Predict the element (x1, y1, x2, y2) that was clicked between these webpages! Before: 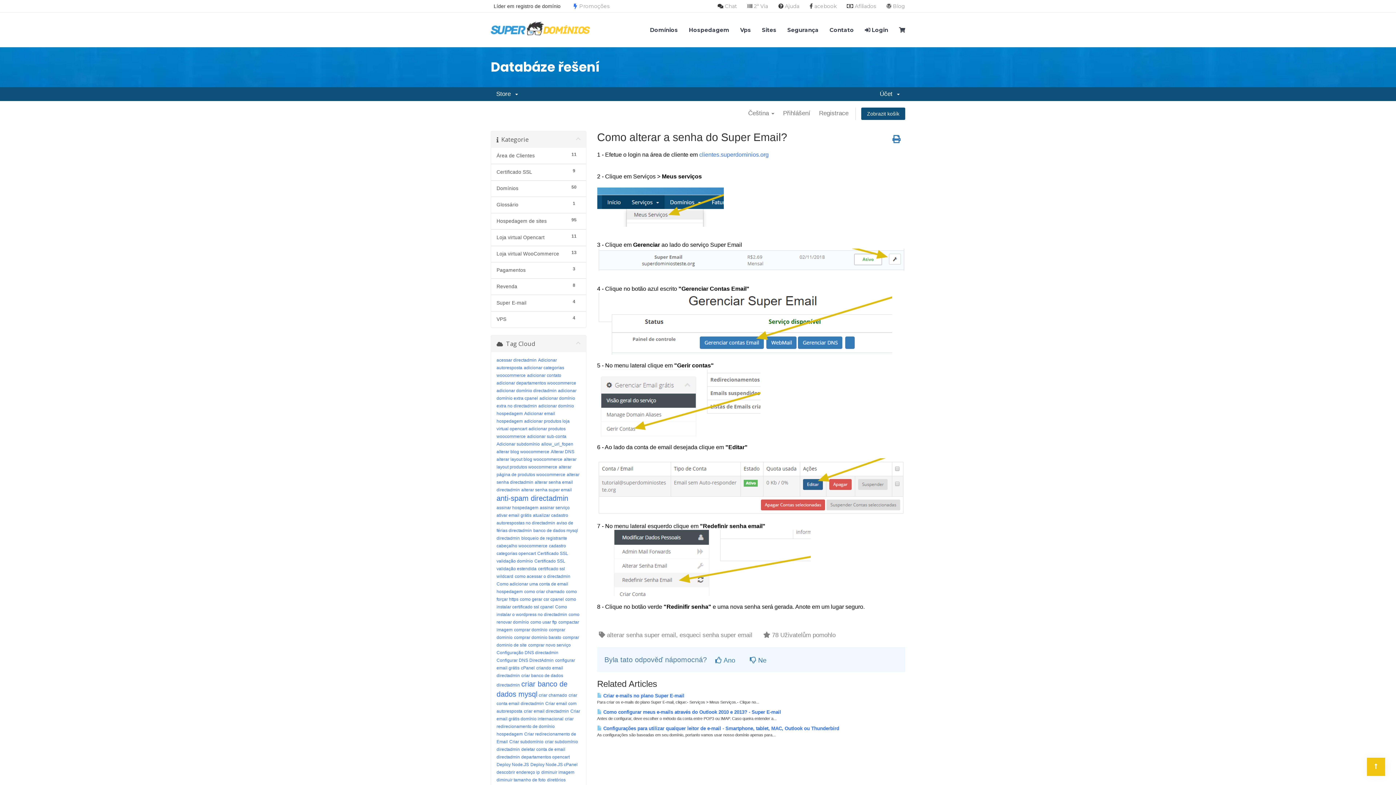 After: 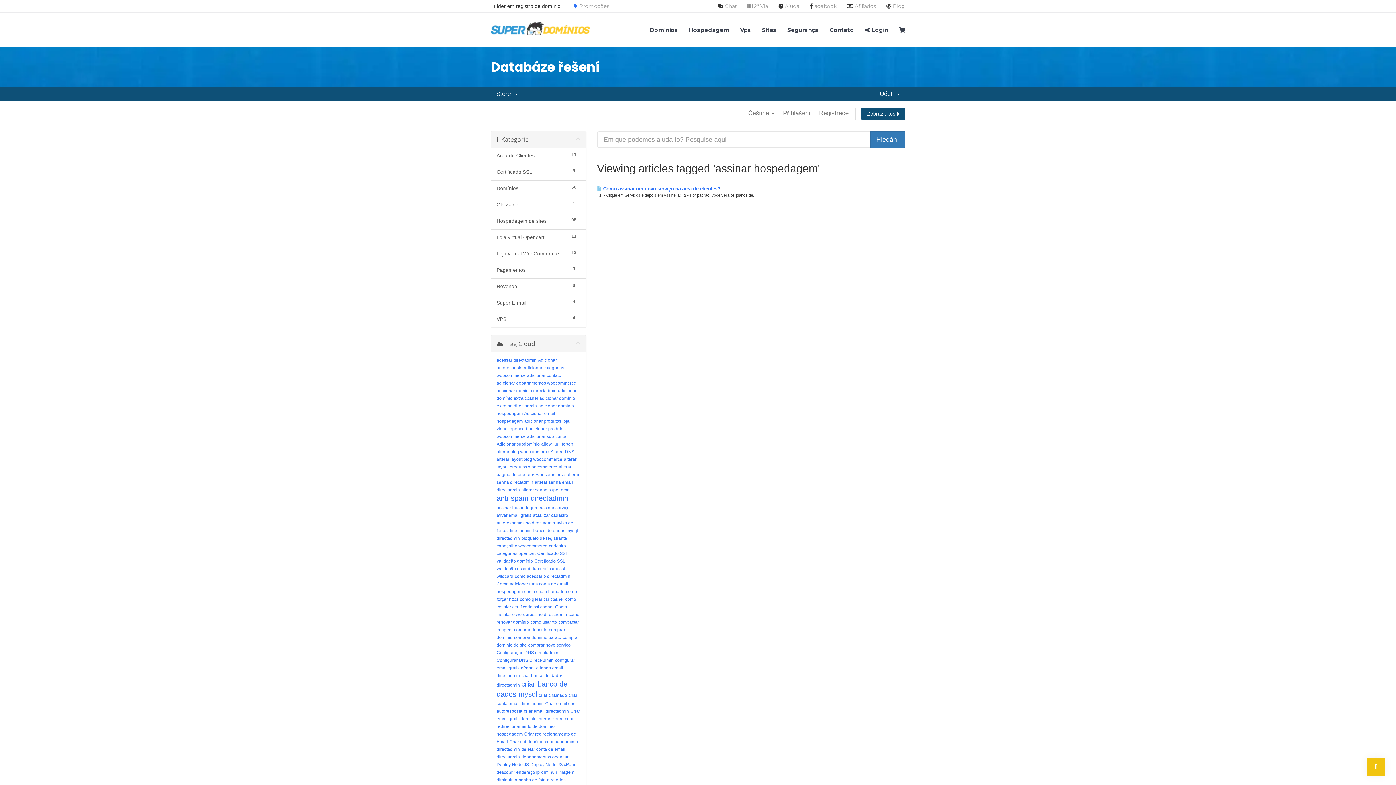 Action: bbox: (496, 505, 538, 510) label: assinar hospedagem